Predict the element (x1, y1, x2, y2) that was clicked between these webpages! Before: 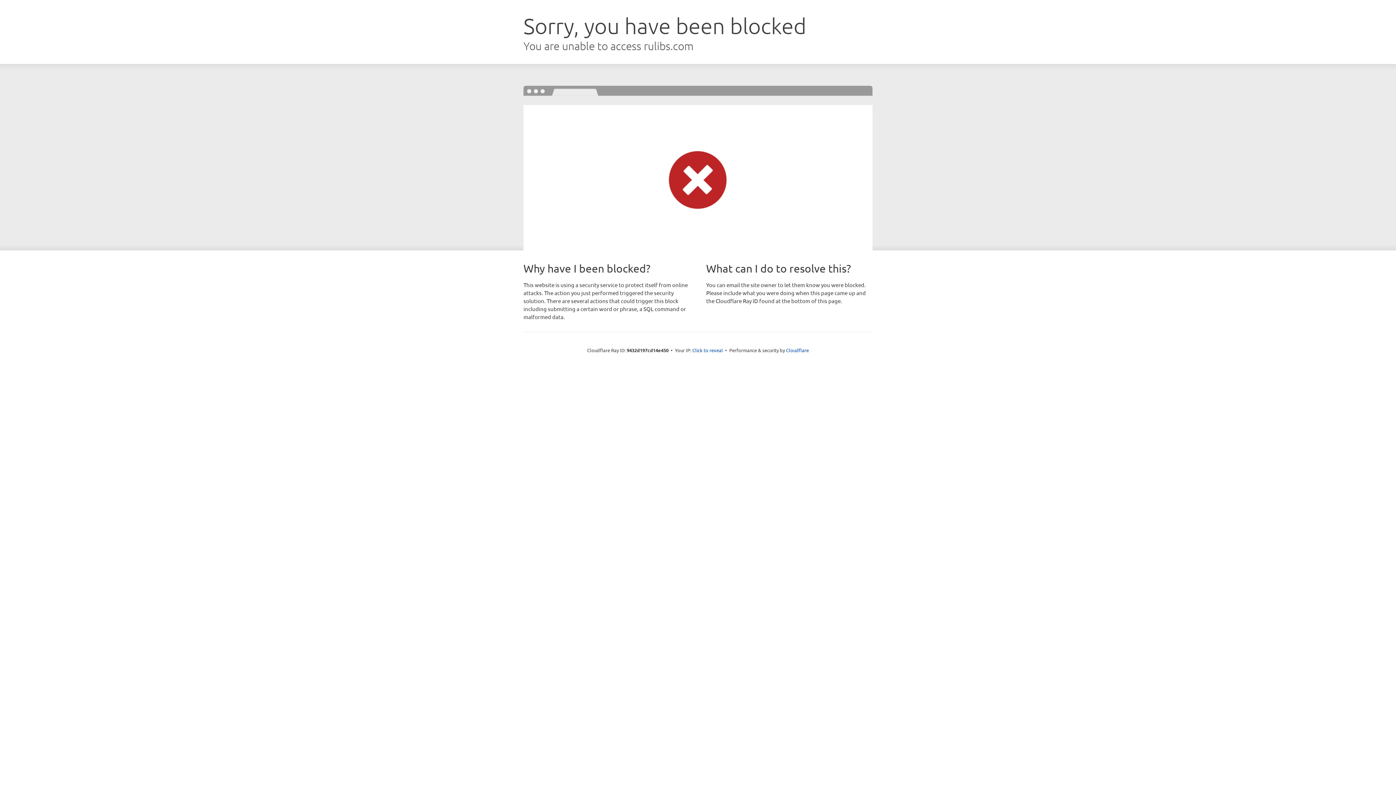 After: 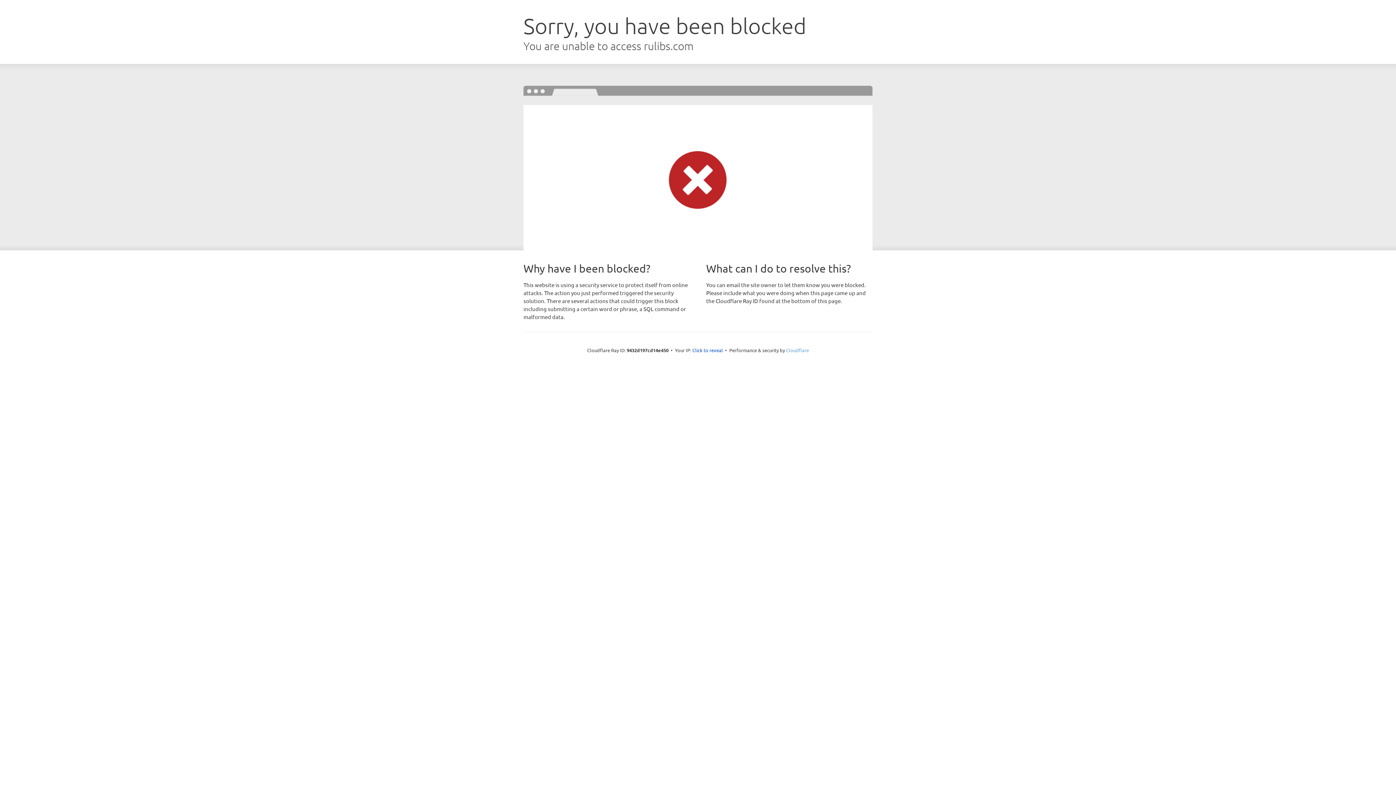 Action: bbox: (786, 347, 809, 353) label: Cloudflare